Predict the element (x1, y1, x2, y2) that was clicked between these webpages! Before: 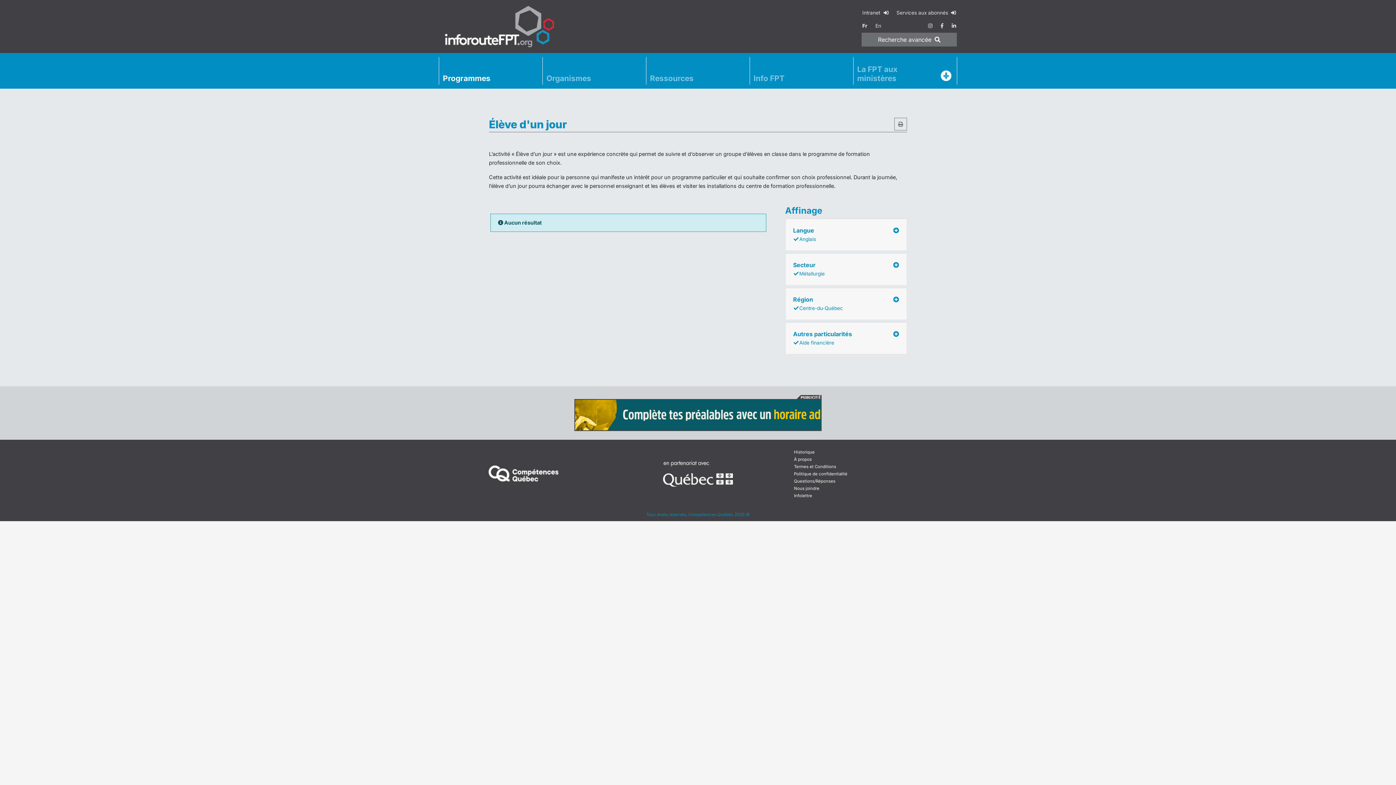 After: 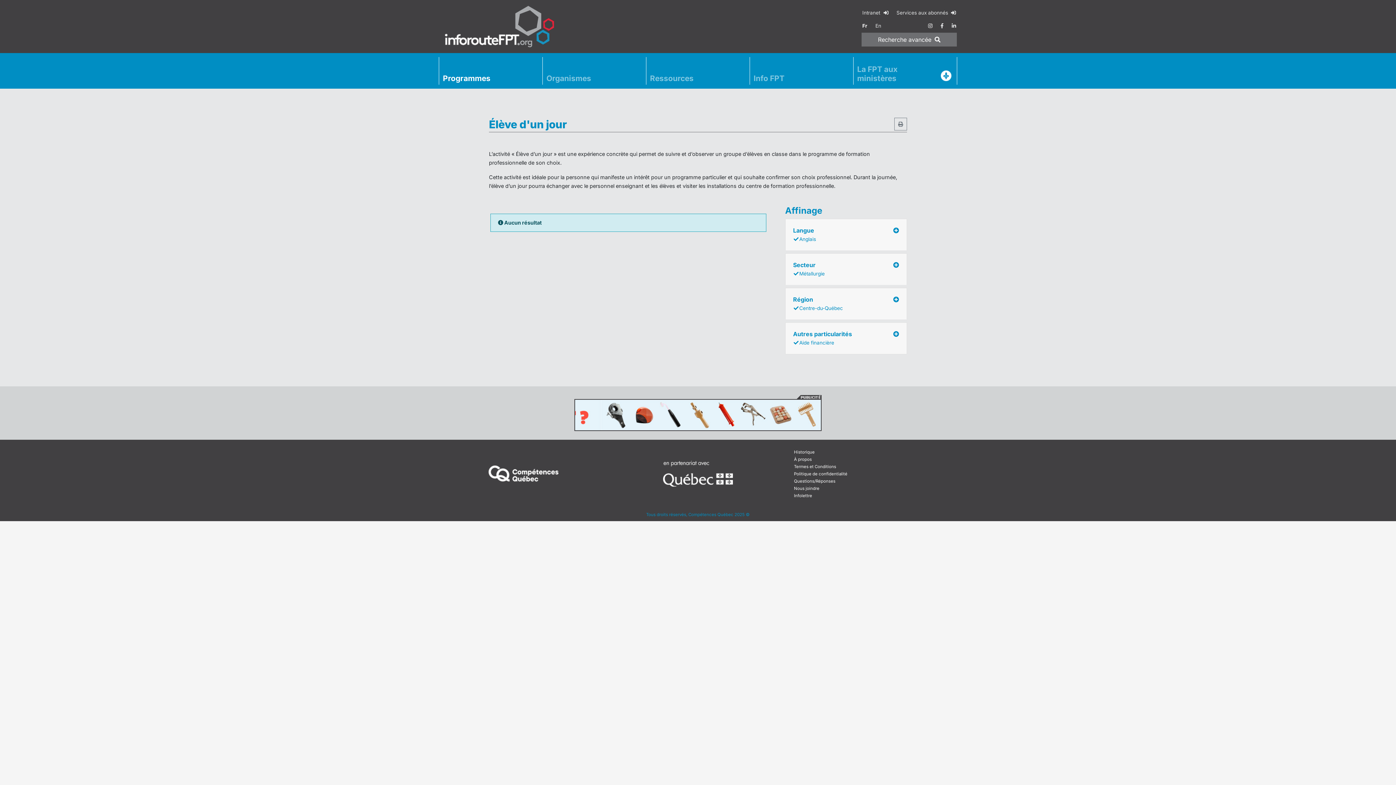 Action: bbox: (925, 19, 936, 32)